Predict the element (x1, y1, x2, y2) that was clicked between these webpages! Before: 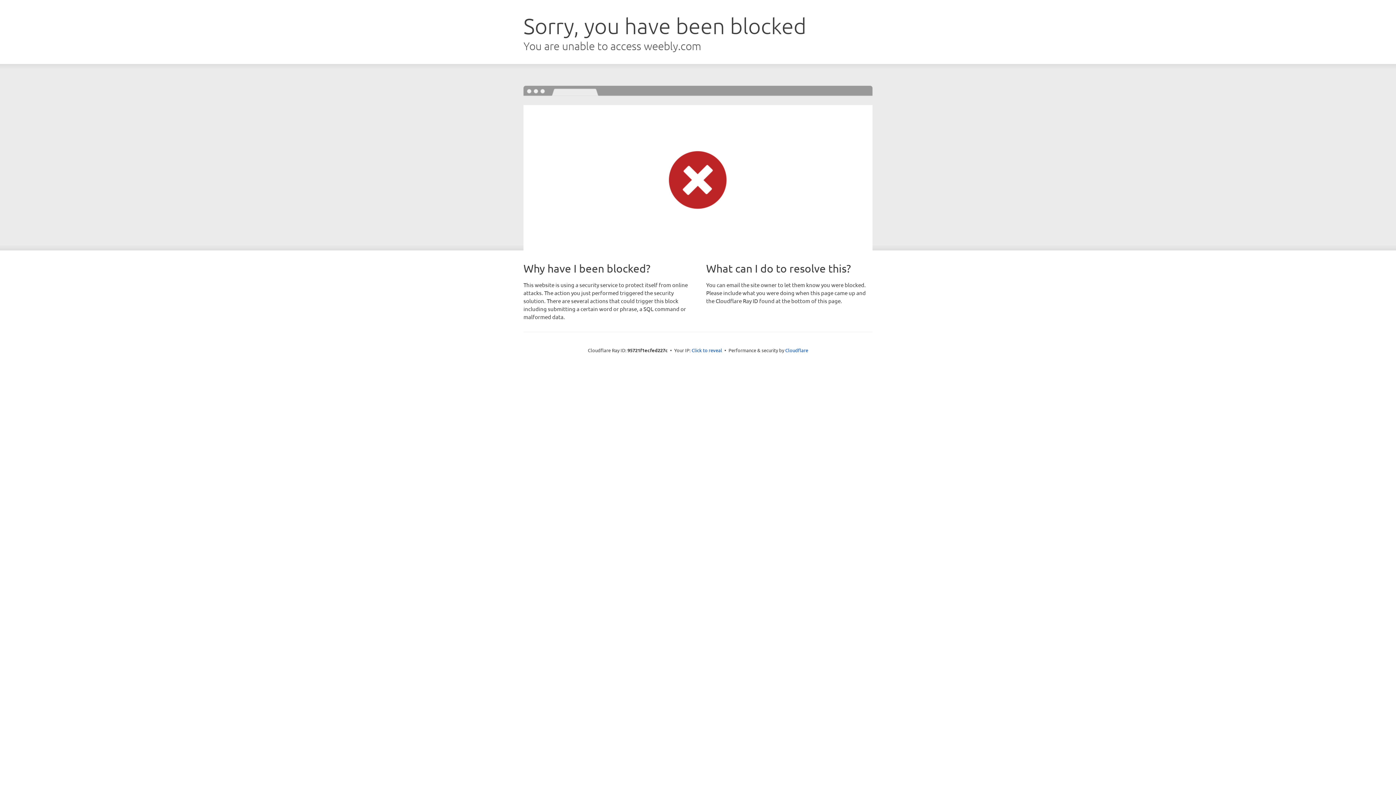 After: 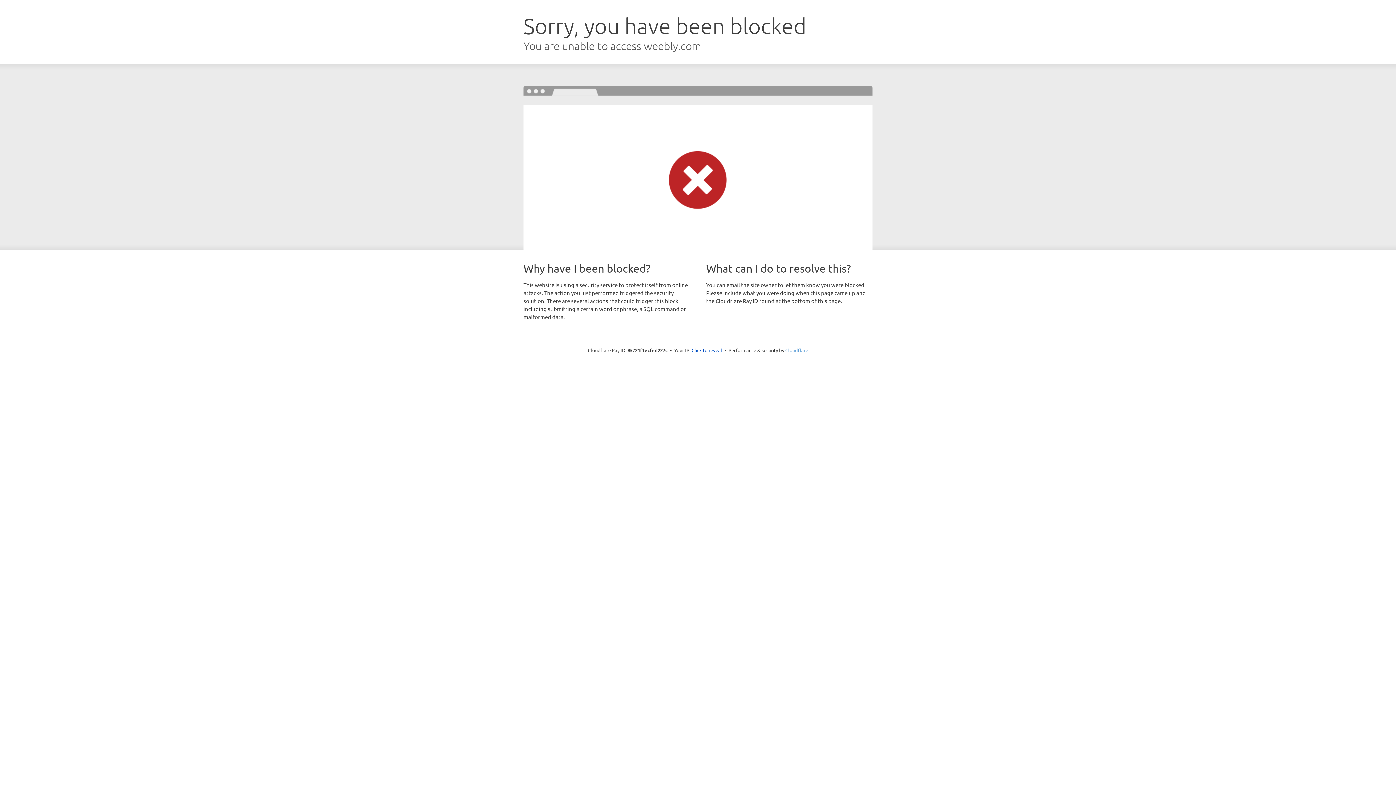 Action: label: Cloudflare bbox: (785, 347, 808, 353)